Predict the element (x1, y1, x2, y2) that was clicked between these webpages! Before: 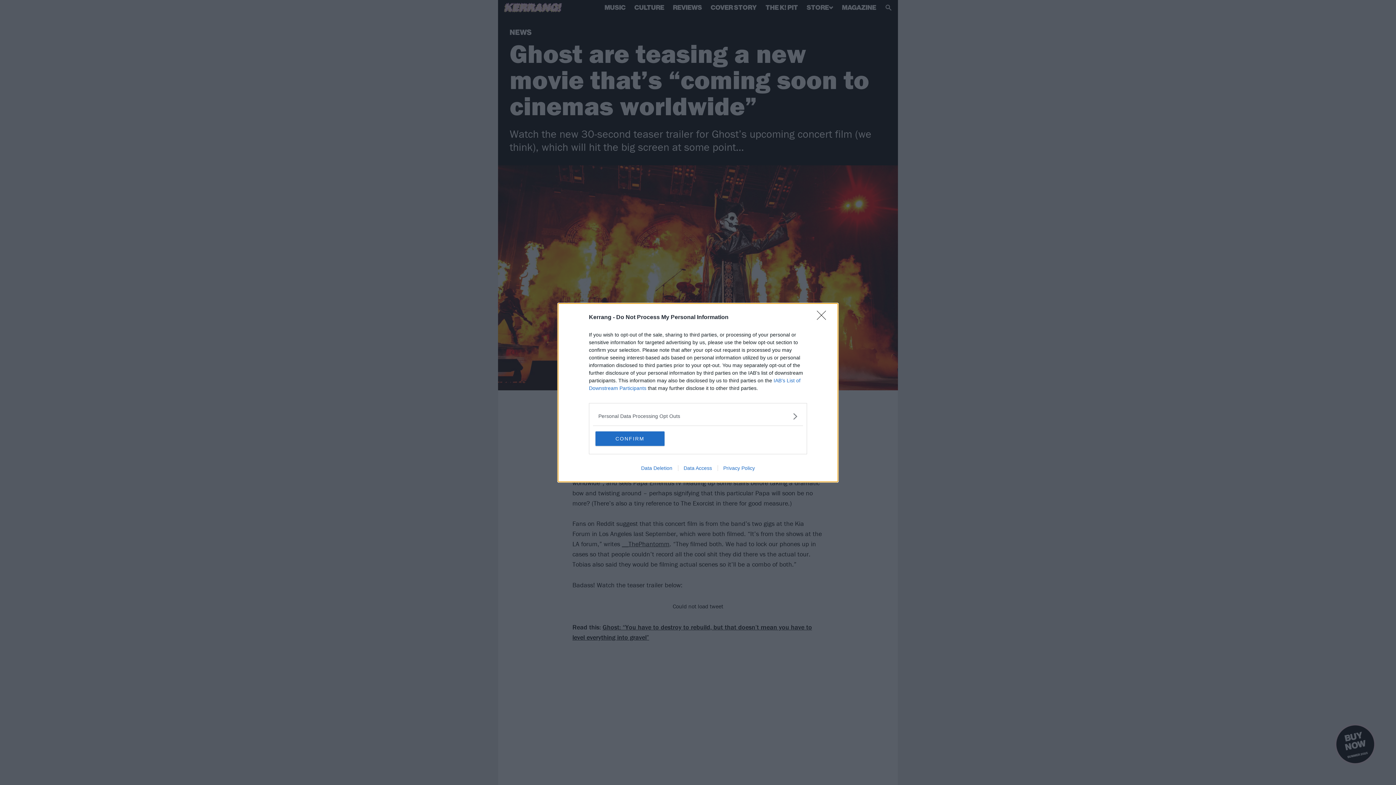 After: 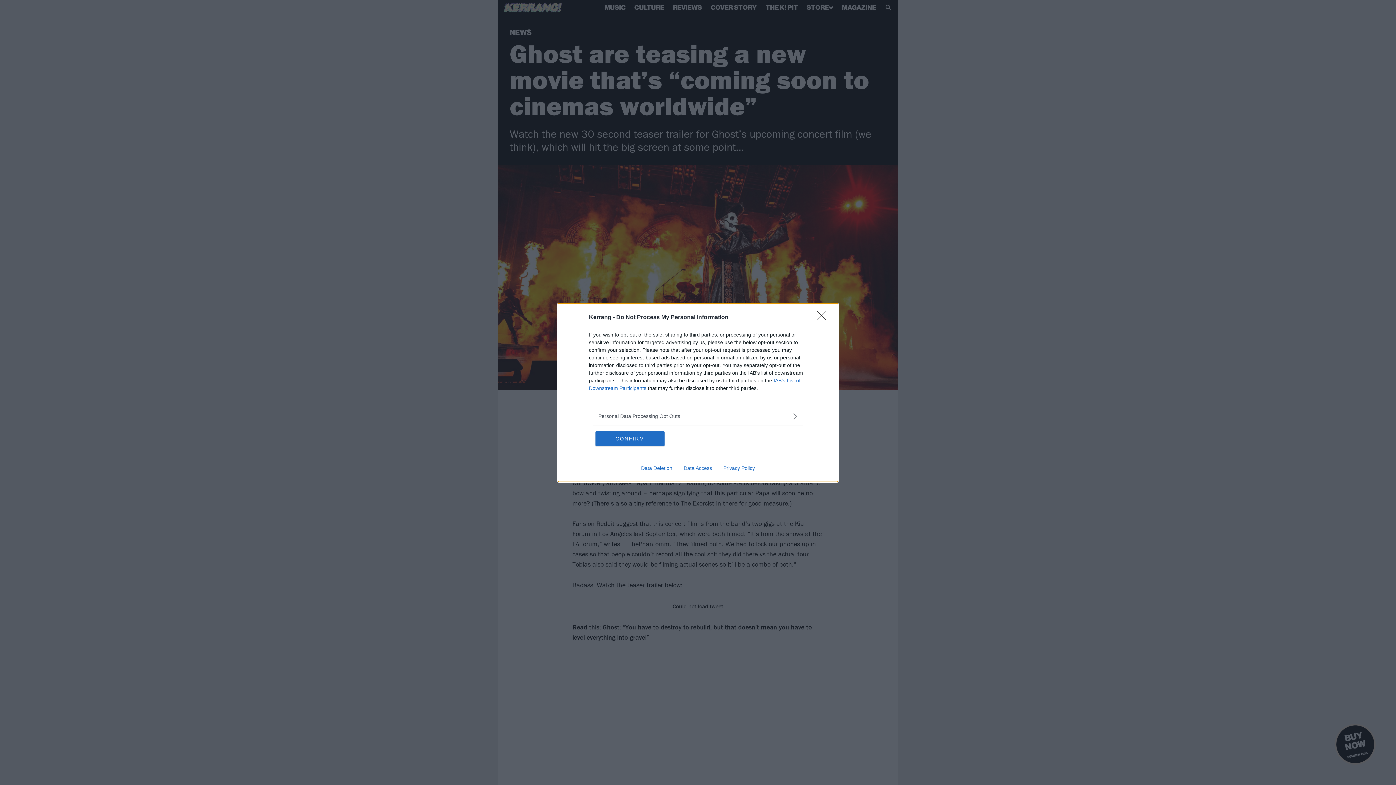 Action: bbox: (678, 465, 717, 471) label: Data Access